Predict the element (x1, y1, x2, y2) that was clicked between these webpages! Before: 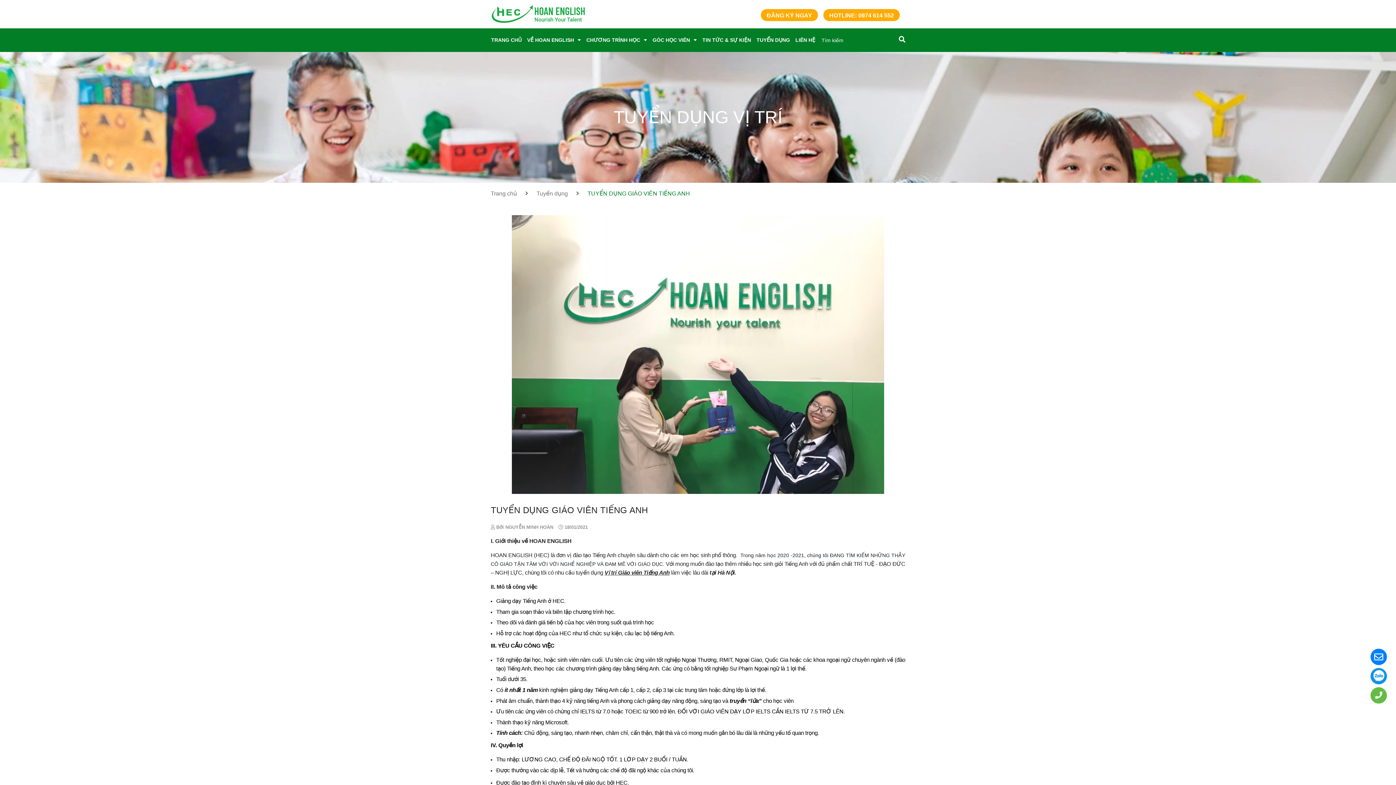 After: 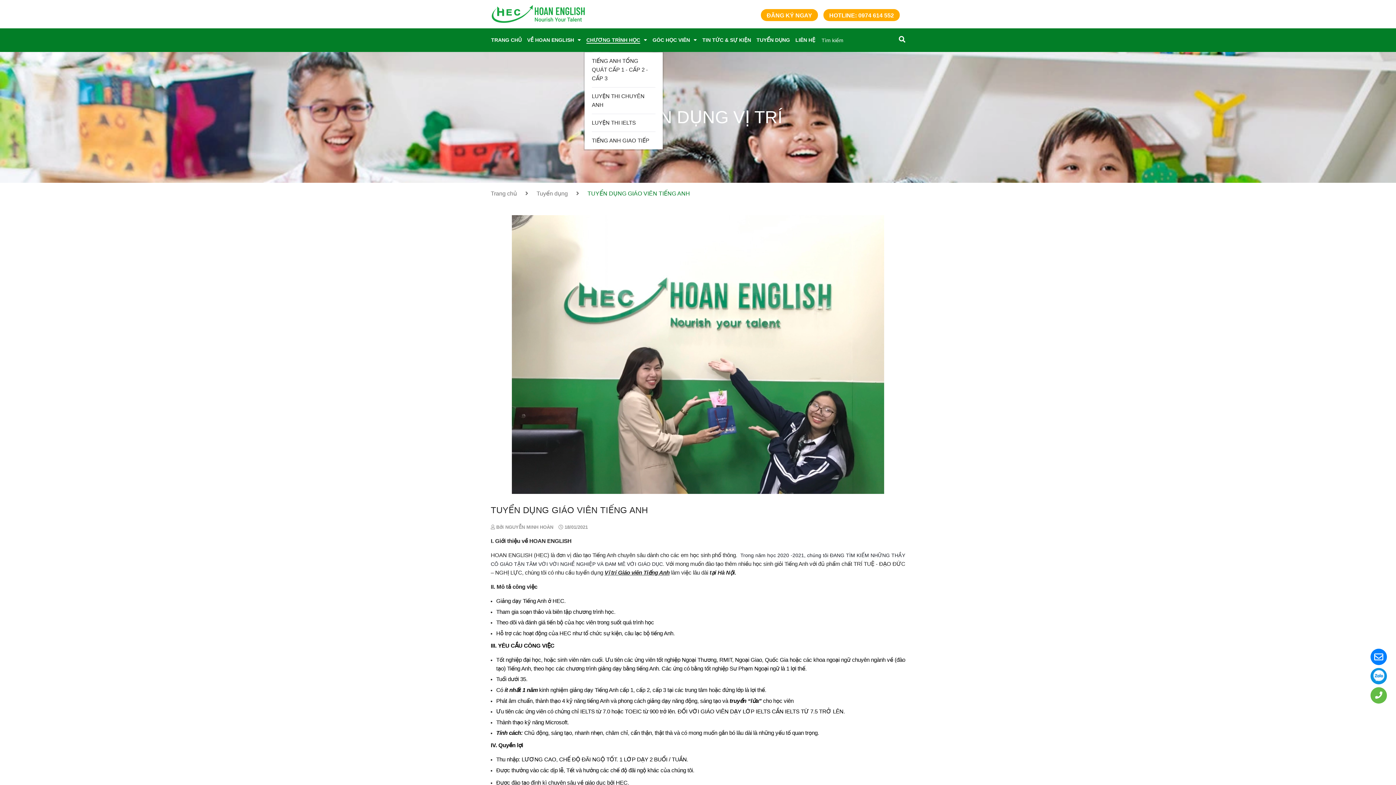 Action: bbox: (584, 28, 649, 52) label: CHƯƠNG TRÌNH HỌC